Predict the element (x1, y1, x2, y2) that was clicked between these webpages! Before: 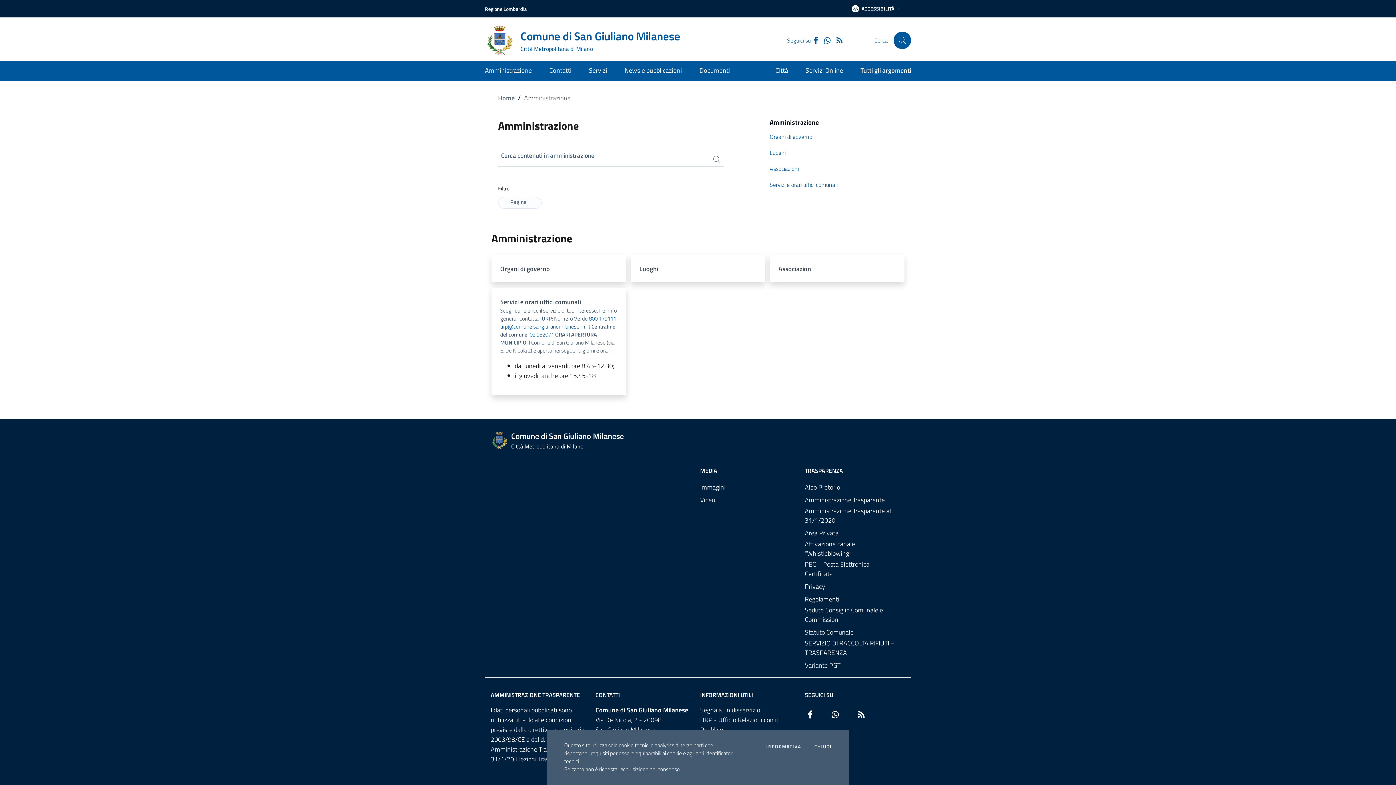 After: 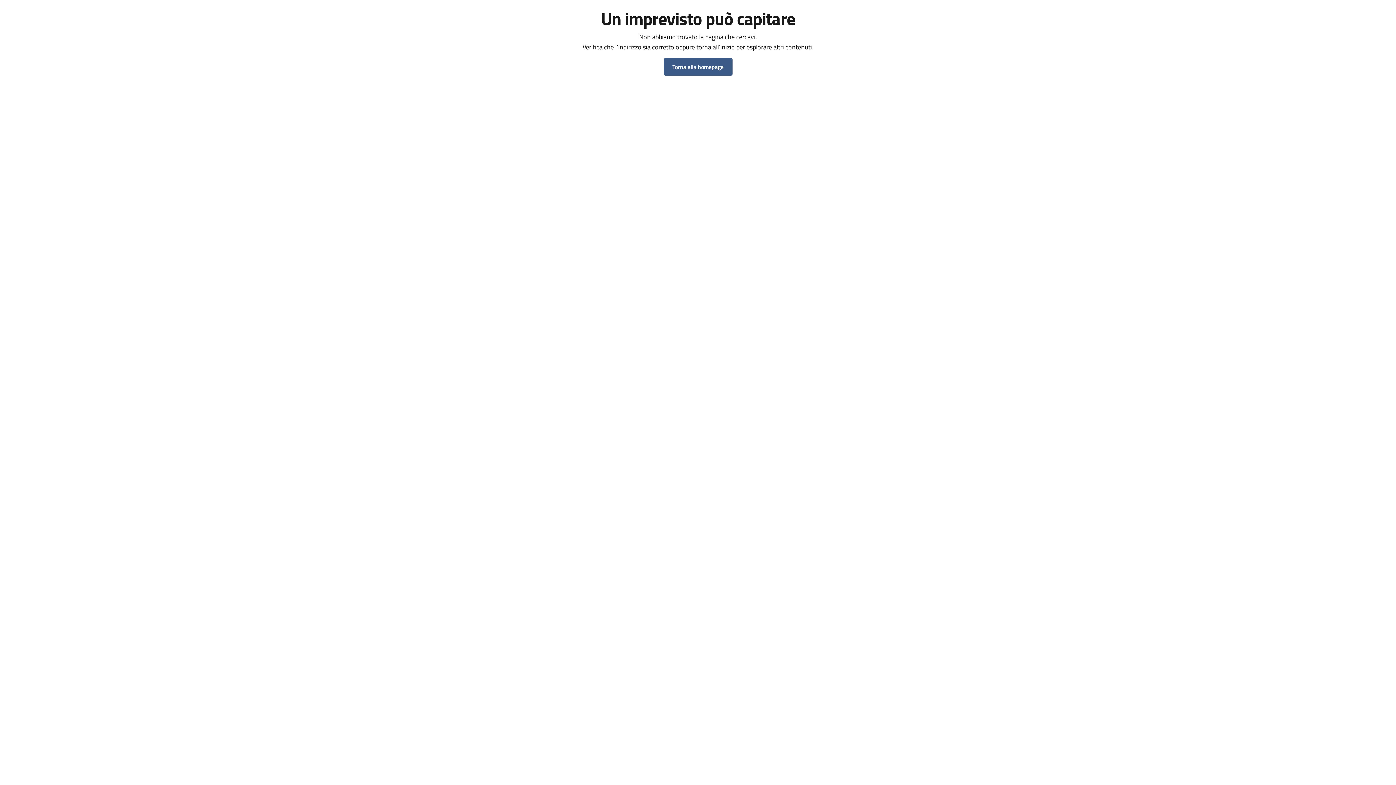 Action: bbox: (515, 754, 568, 764) label: Elezioni Trasparenti